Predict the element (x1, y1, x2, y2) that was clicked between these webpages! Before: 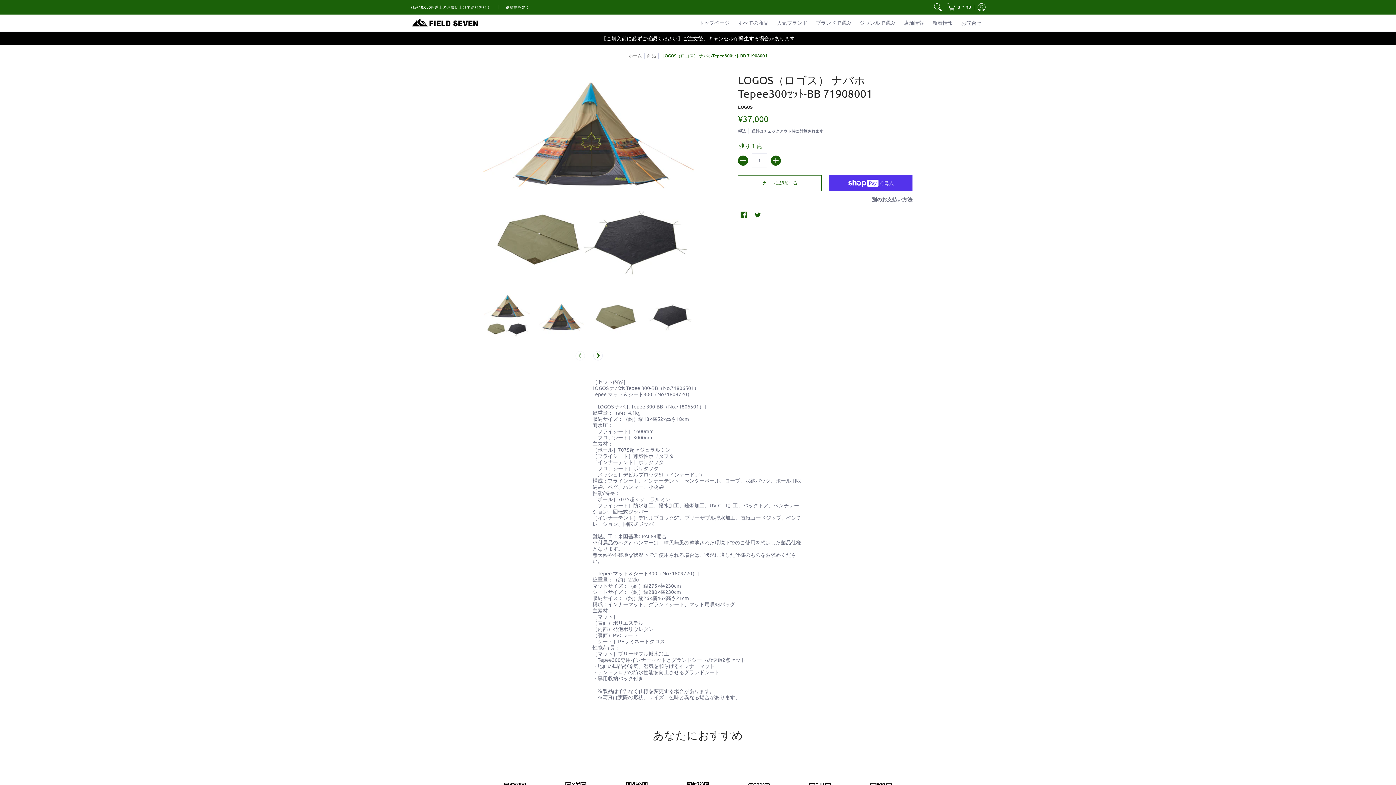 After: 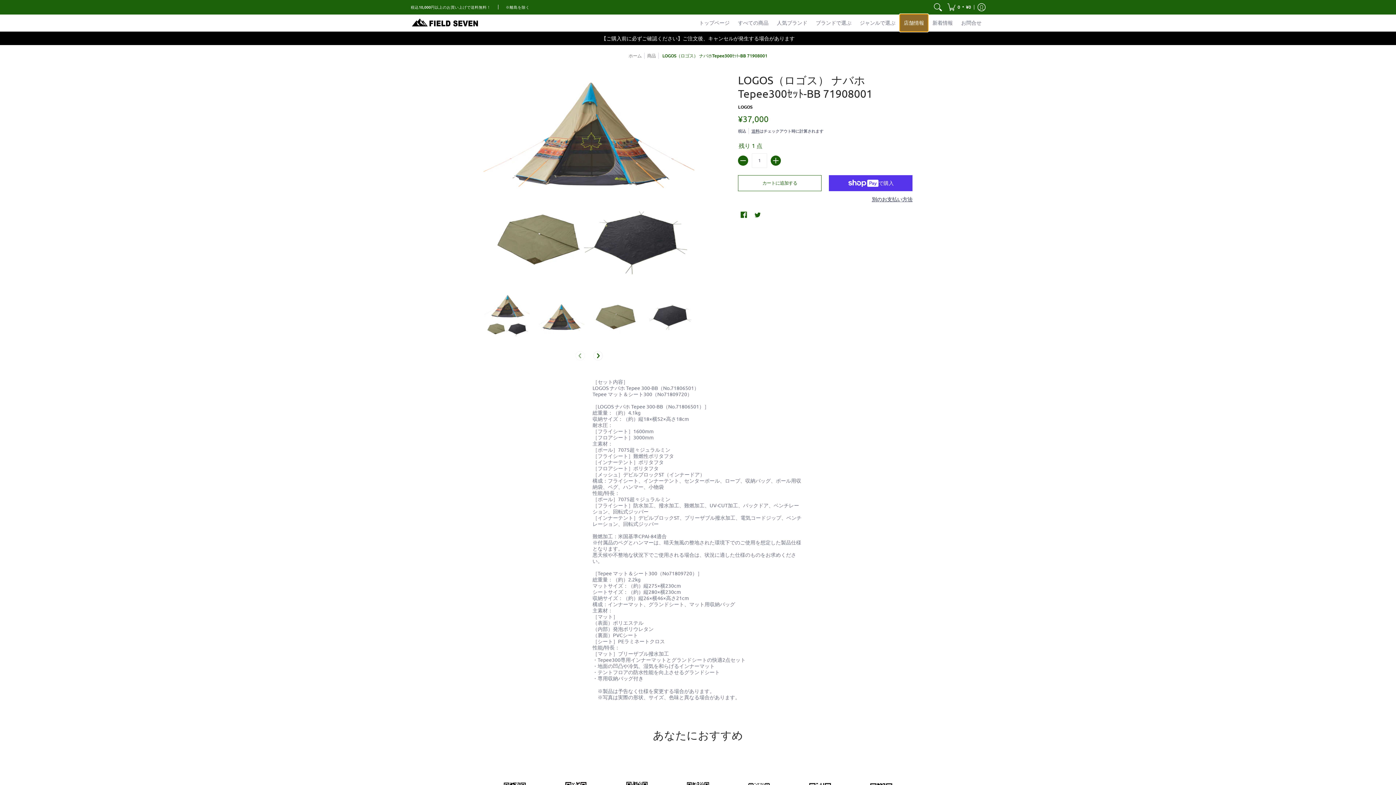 Action: bbox: (900, 14, 928, 31) label: 店舗情報